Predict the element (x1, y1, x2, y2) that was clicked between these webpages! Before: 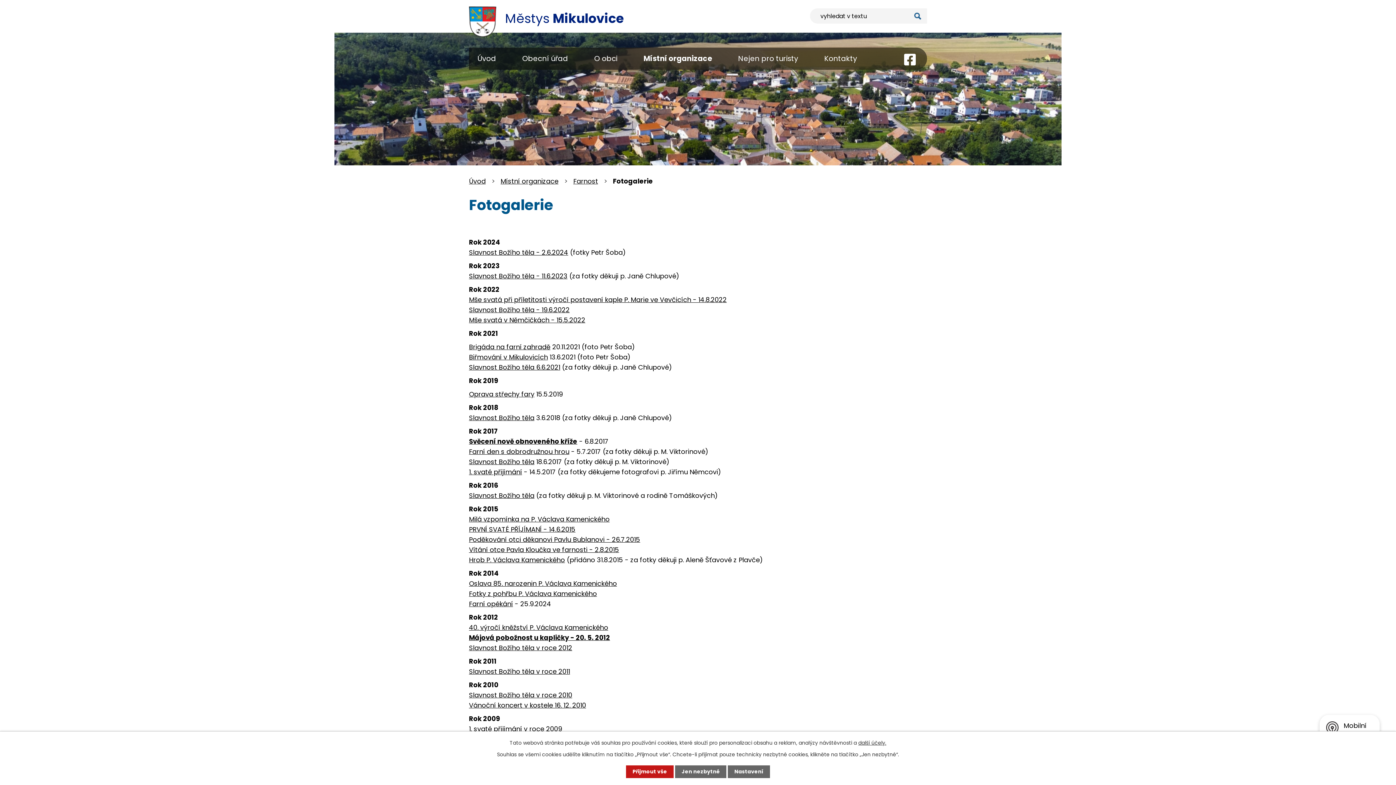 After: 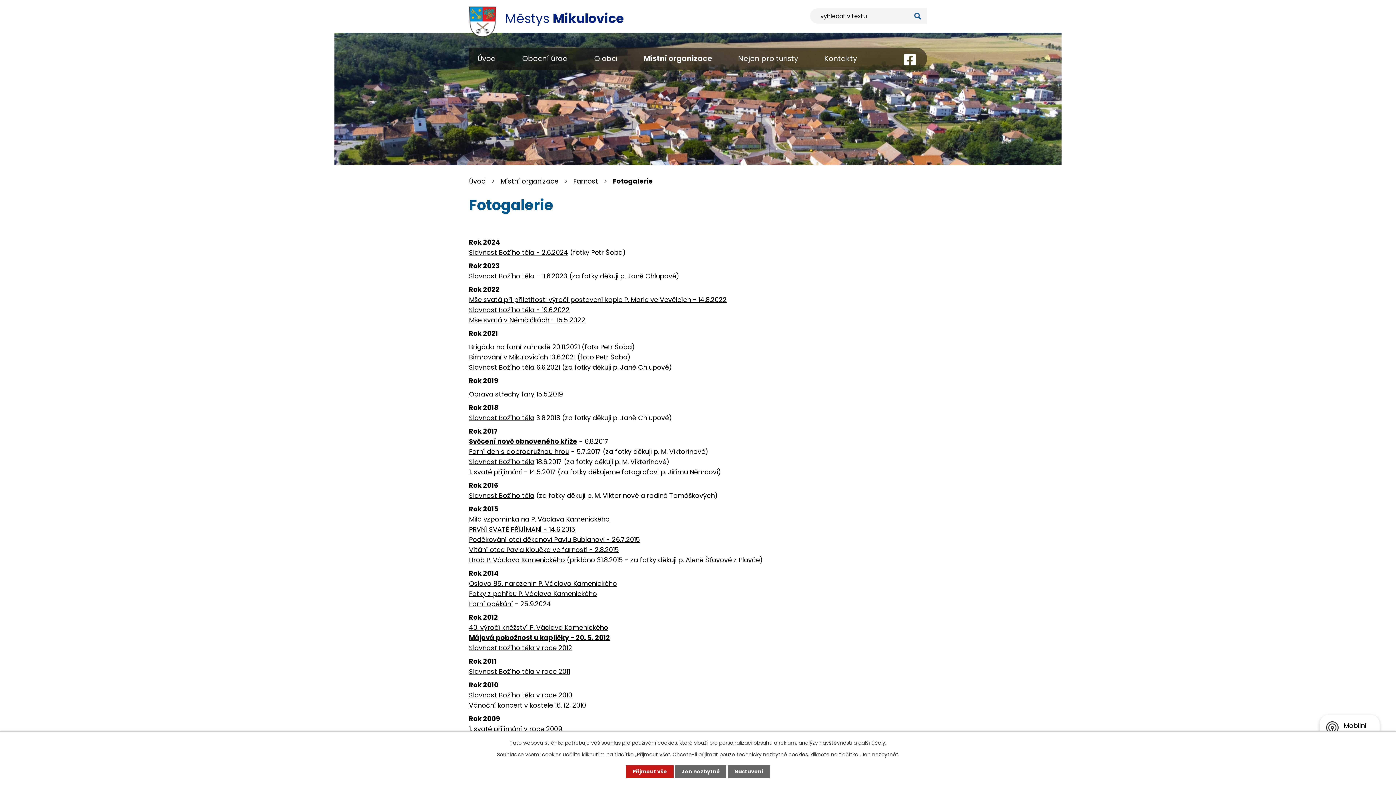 Action: label: Brigáda na farní zahradě bbox: (469, 342, 550, 351)